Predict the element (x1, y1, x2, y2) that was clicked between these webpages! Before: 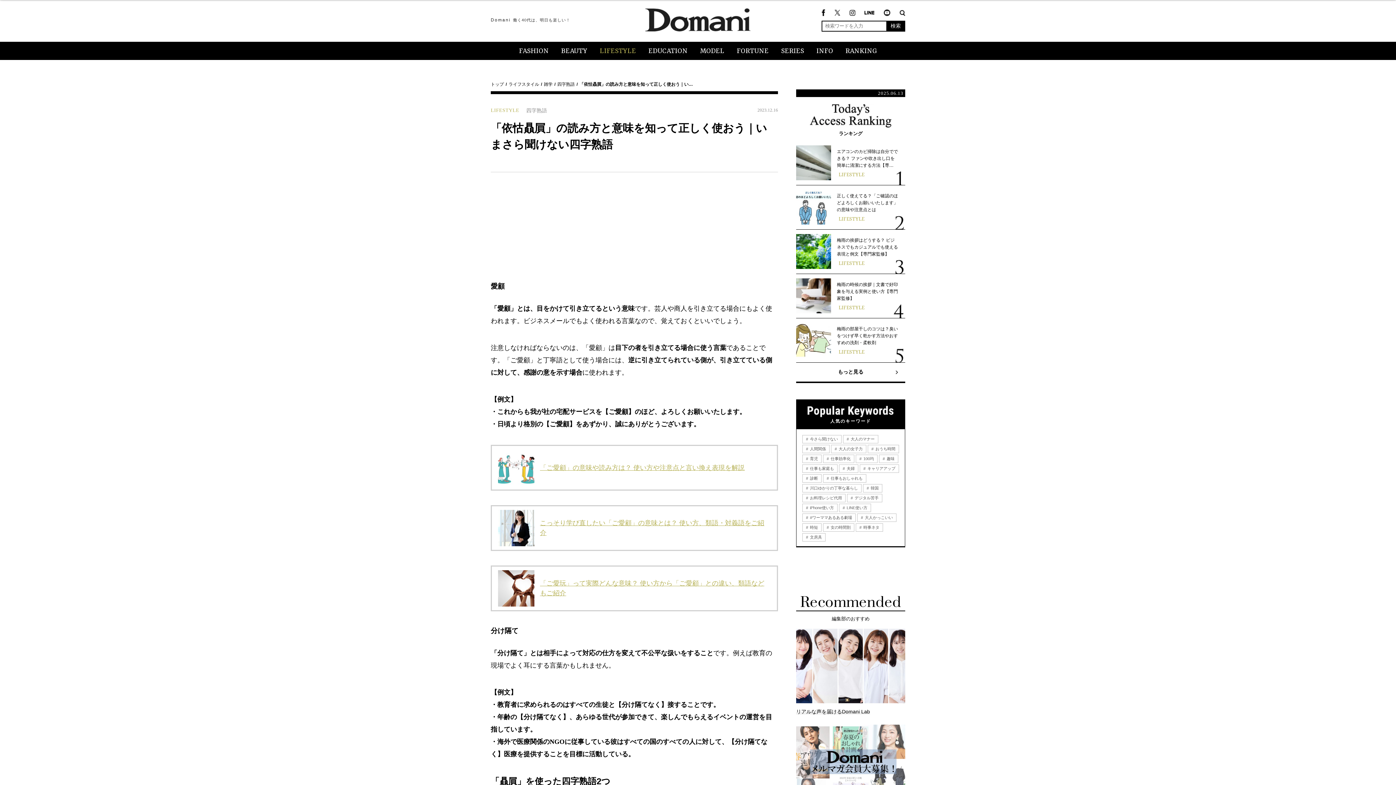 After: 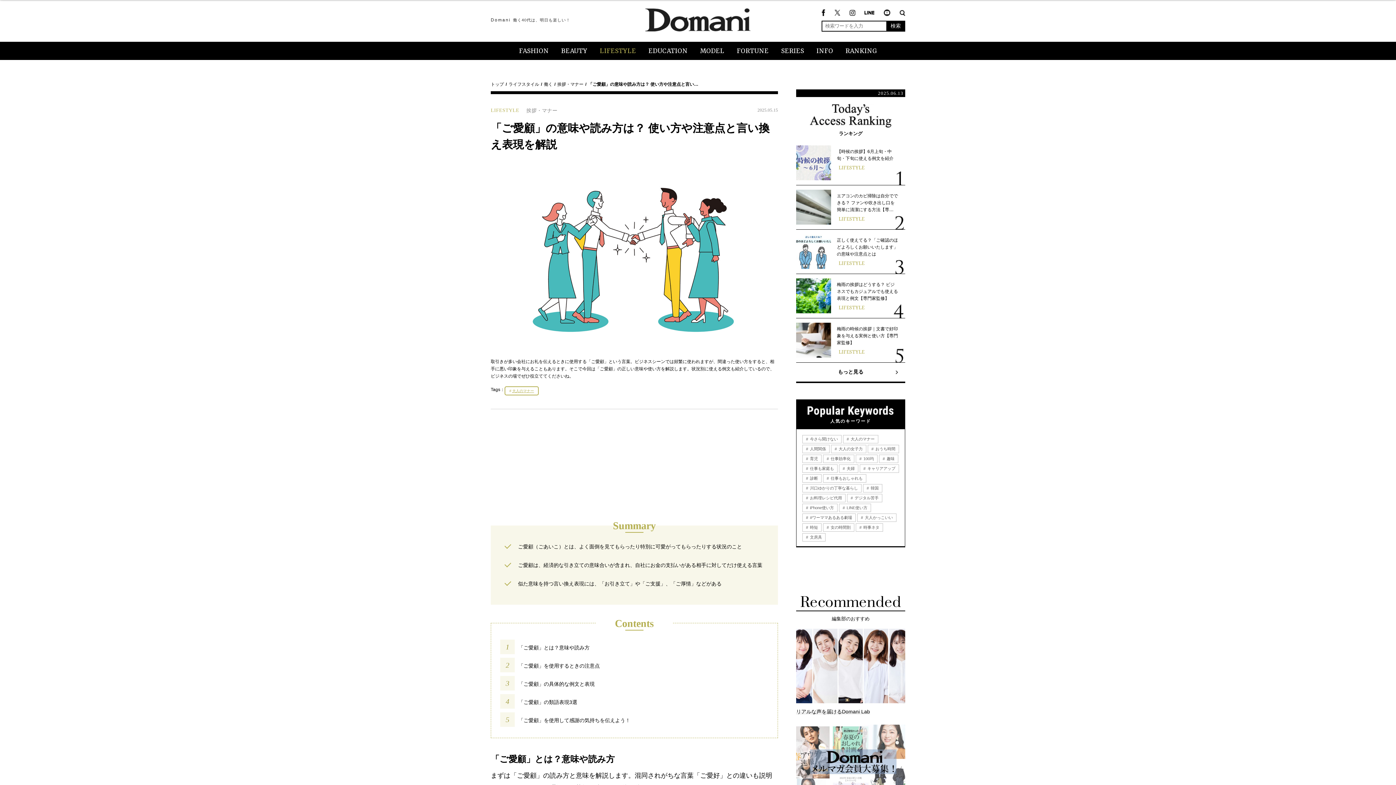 Action: label: 「ご愛顧」の意味や読み方は？ 使い方や注意点と言い換え表現を解説 bbox: (495, 449, 773, 486)